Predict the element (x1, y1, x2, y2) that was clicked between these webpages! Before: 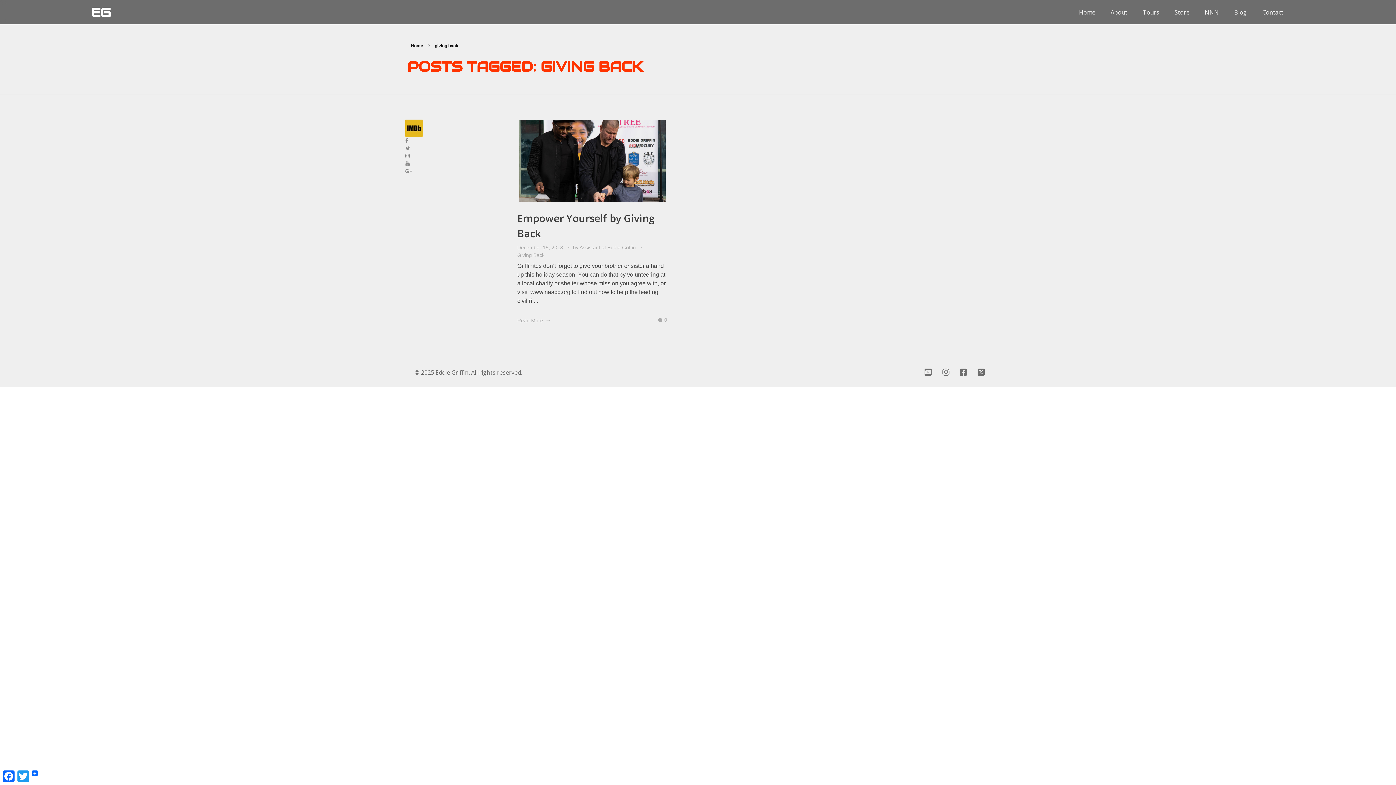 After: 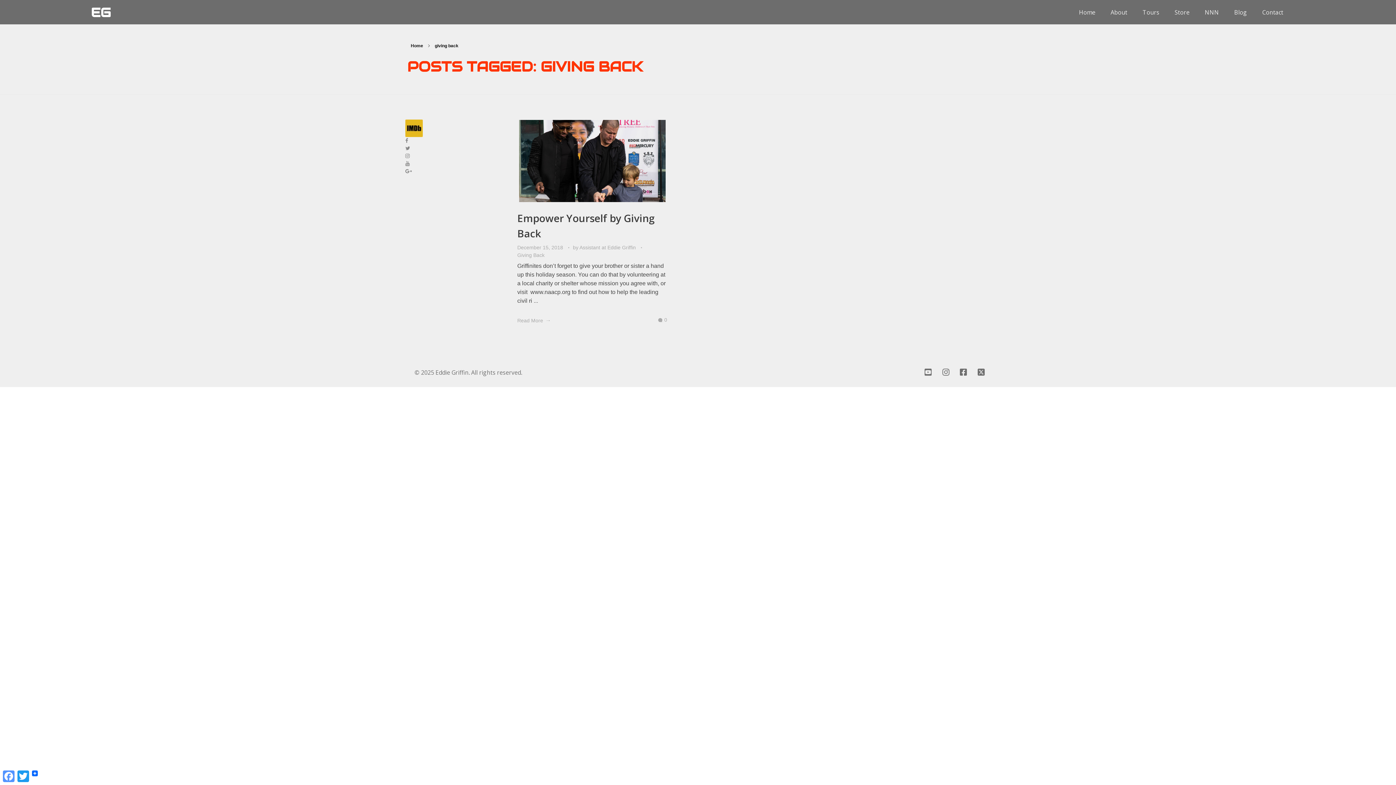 Action: bbox: (1, 769, 16, 784) label: Facebook